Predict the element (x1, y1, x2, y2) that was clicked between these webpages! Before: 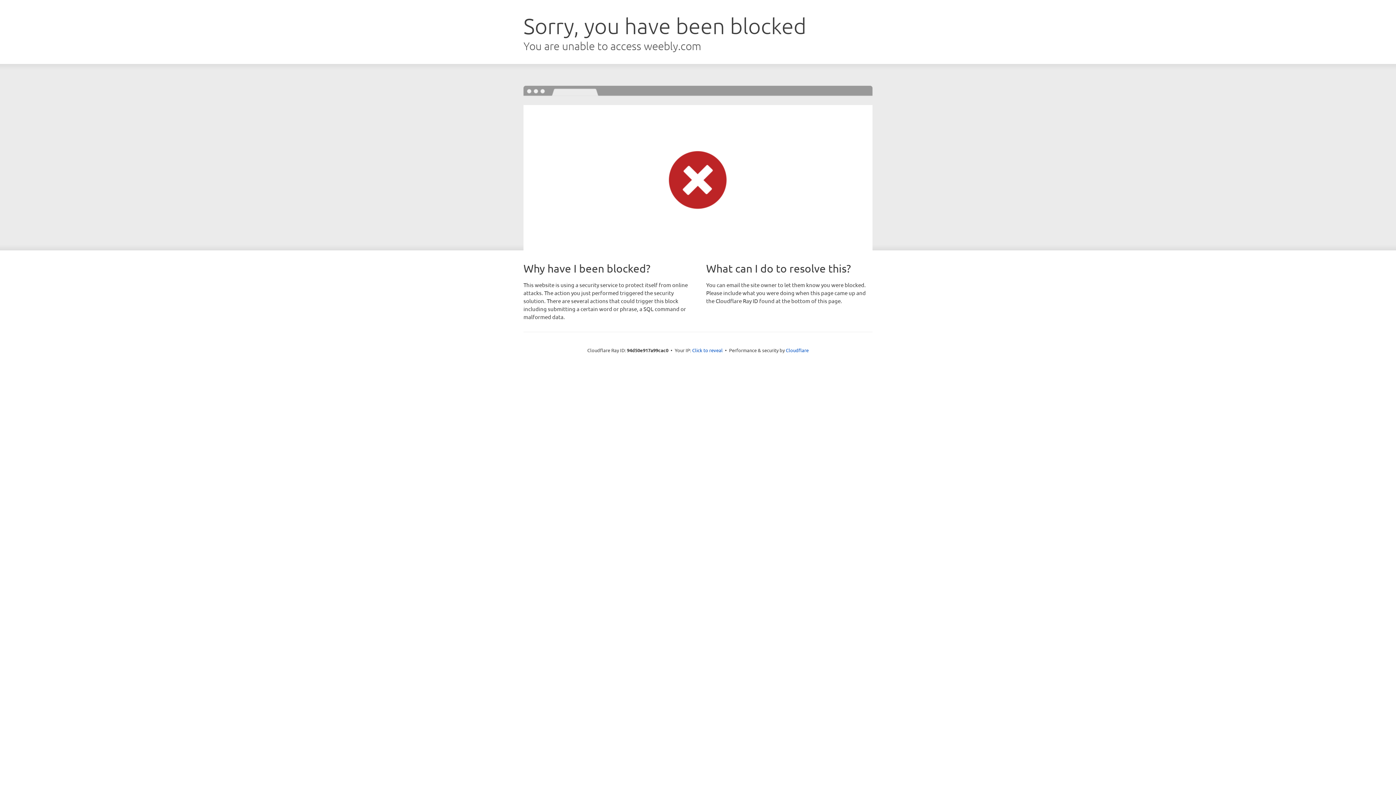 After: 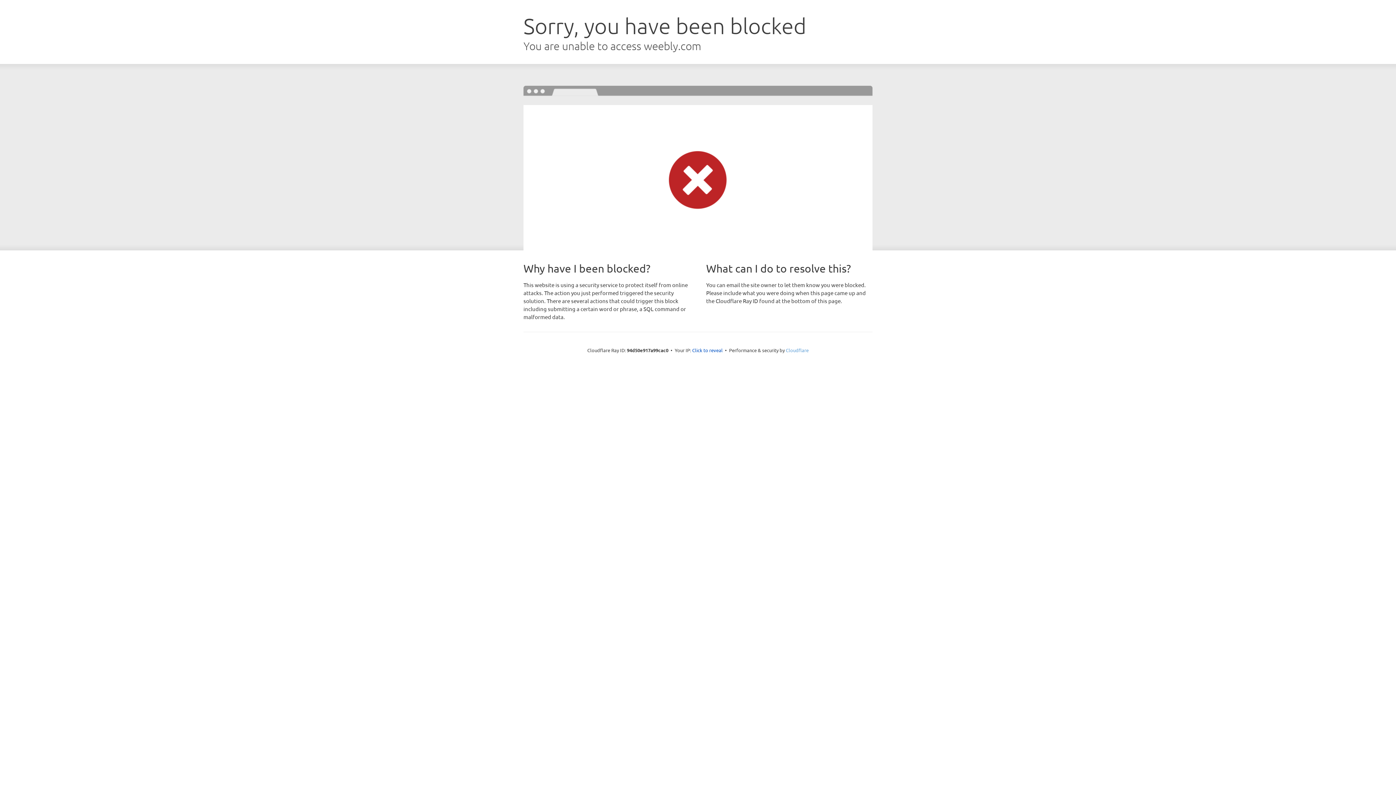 Action: bbox: (786, 347, 808, 353) label: Cloudflare